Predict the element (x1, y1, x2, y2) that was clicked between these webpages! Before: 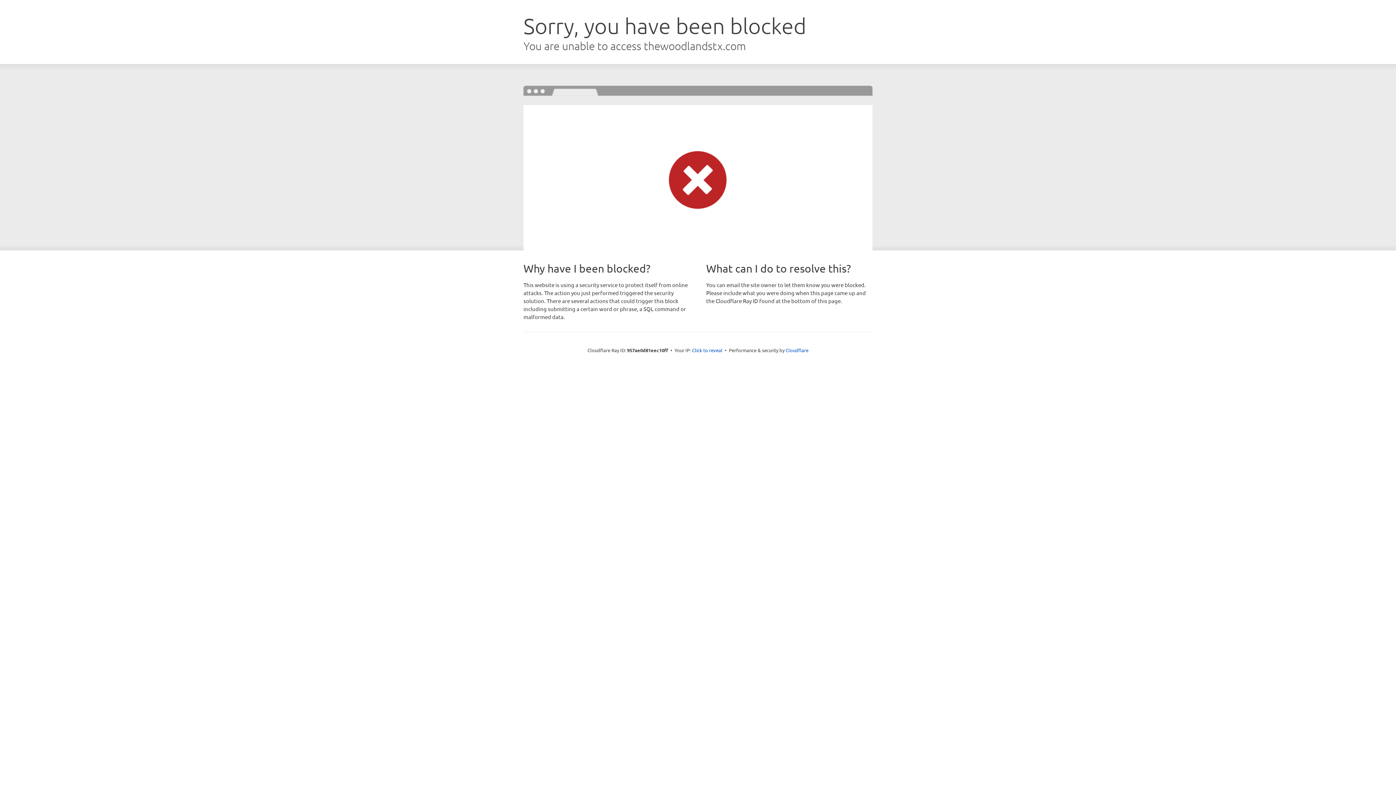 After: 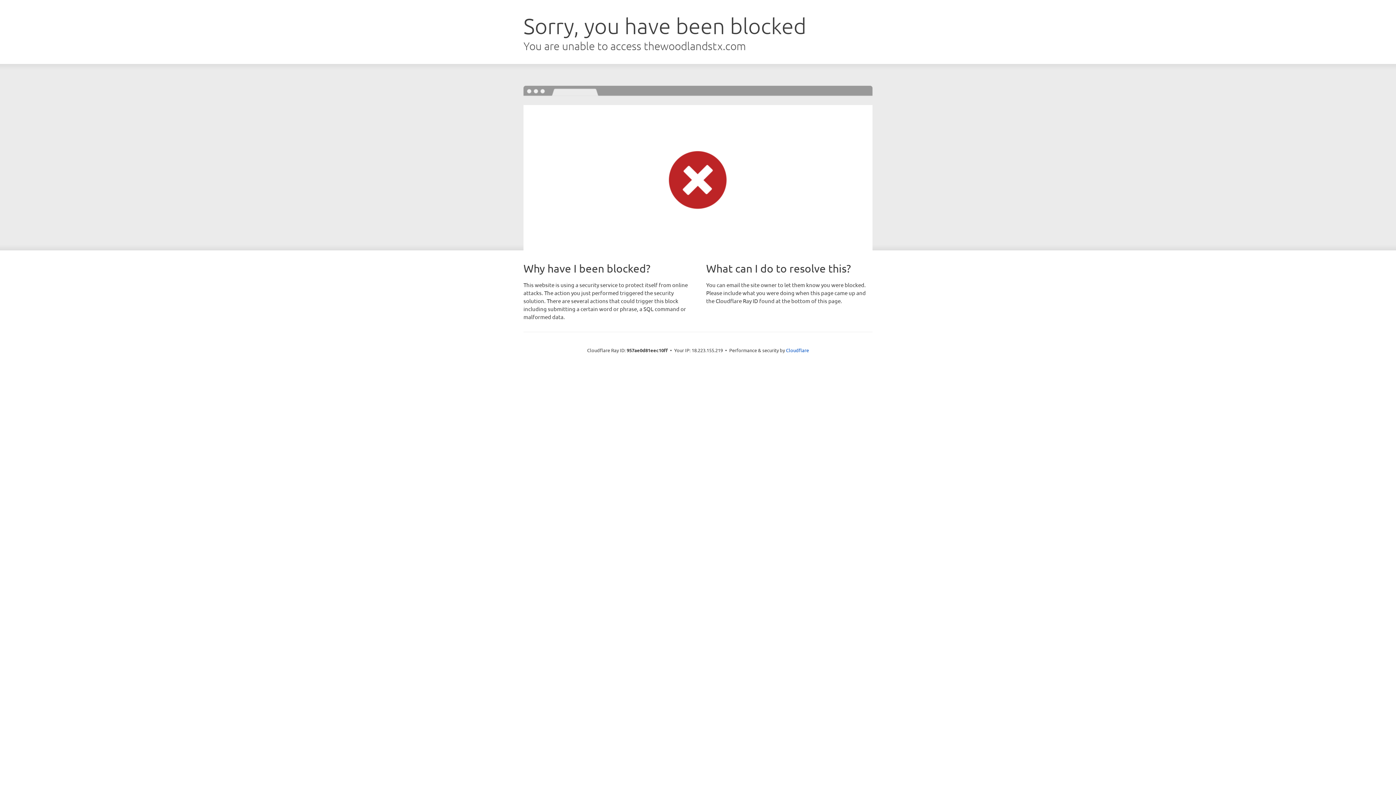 Action: bbox: (692, 346, 722, 353) label: Click to reveal